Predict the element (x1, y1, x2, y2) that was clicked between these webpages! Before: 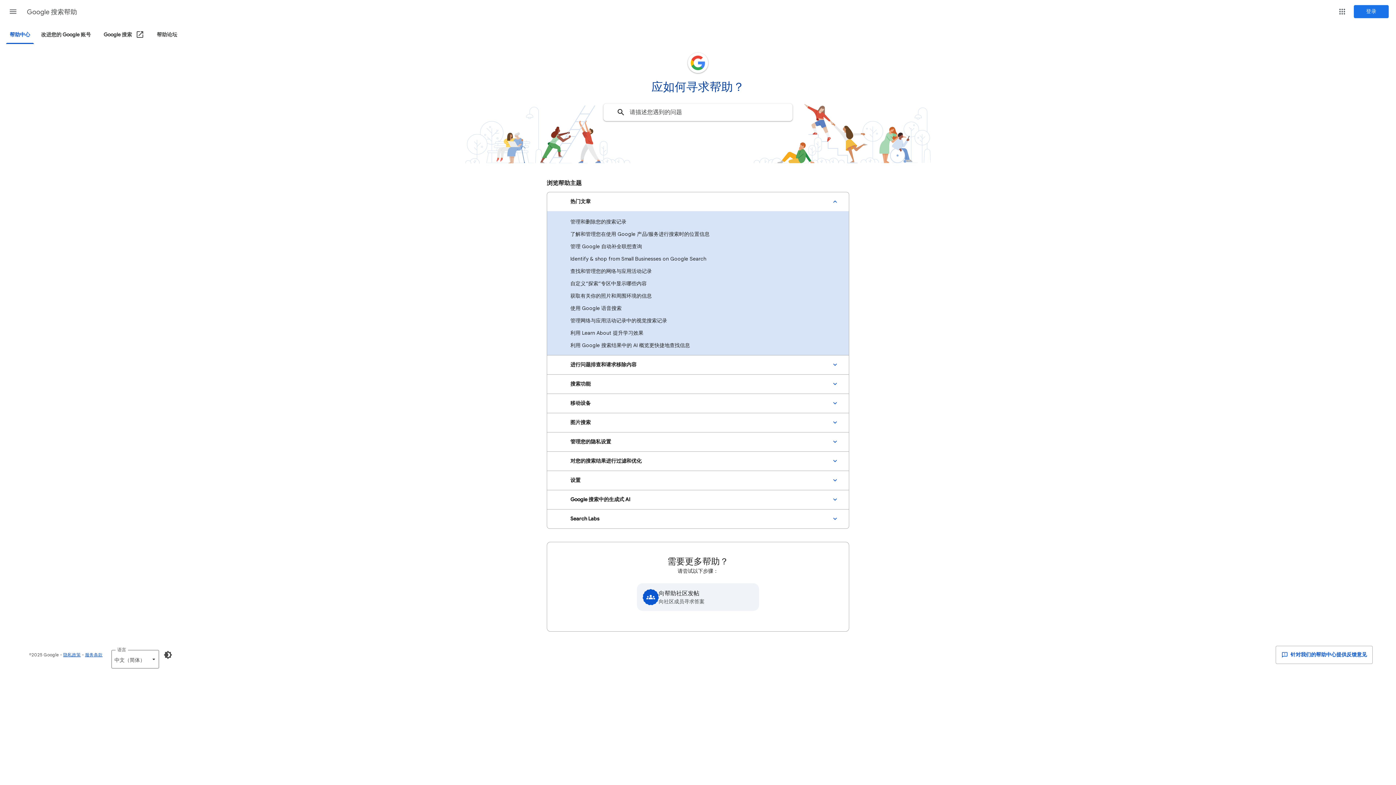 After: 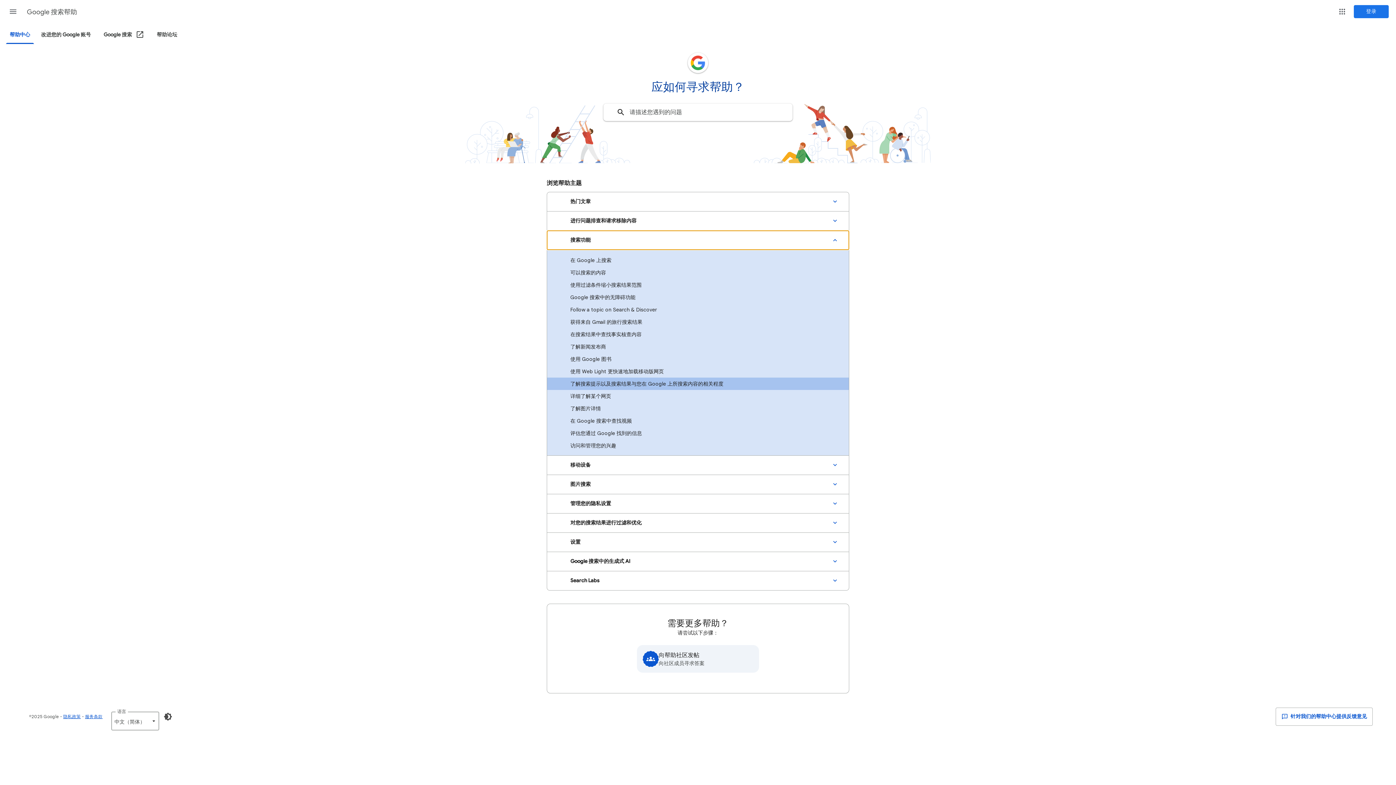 Action: label: 搜索功能 bbox: (547, 374, 849, 393)